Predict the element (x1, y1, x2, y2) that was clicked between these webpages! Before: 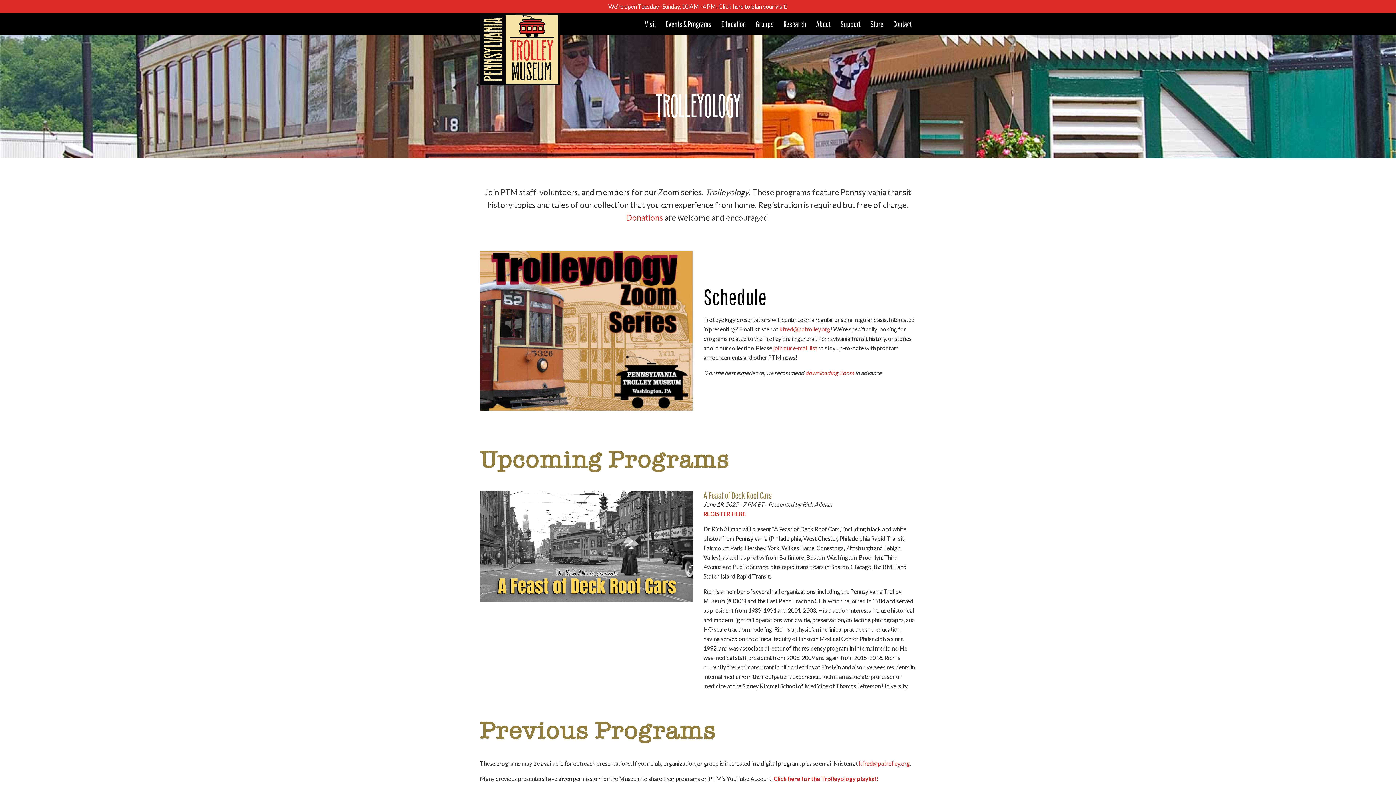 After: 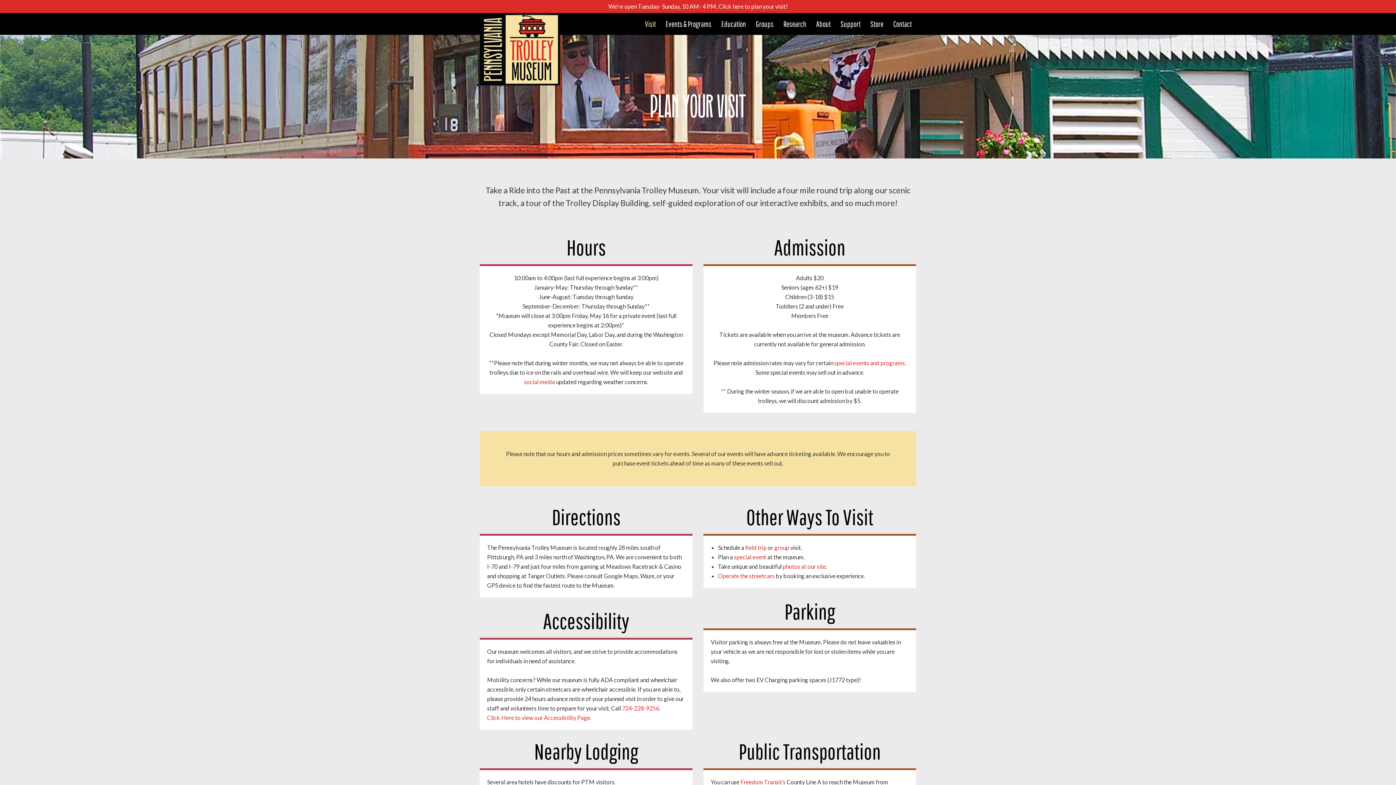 Action: bbox: (640, 13, 660, 34) label: Visit